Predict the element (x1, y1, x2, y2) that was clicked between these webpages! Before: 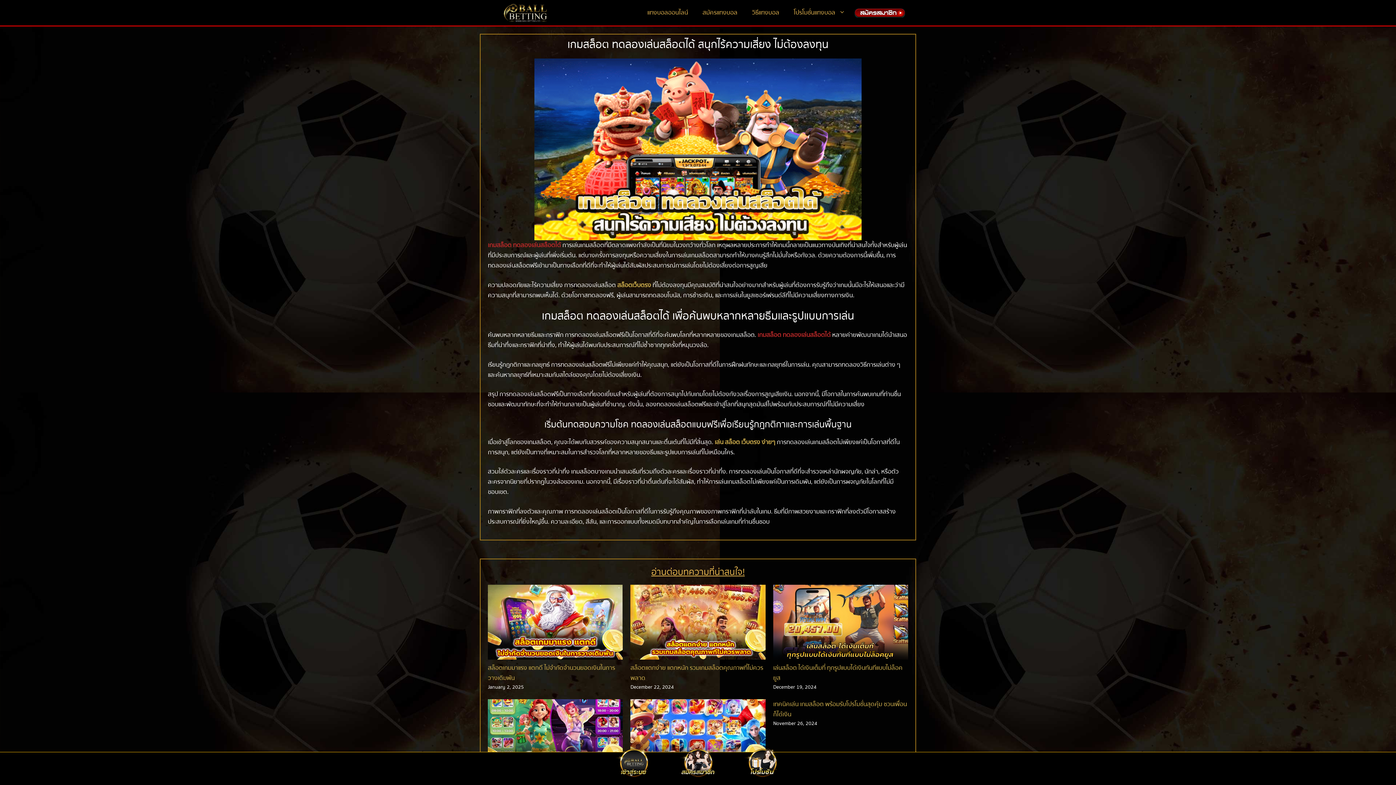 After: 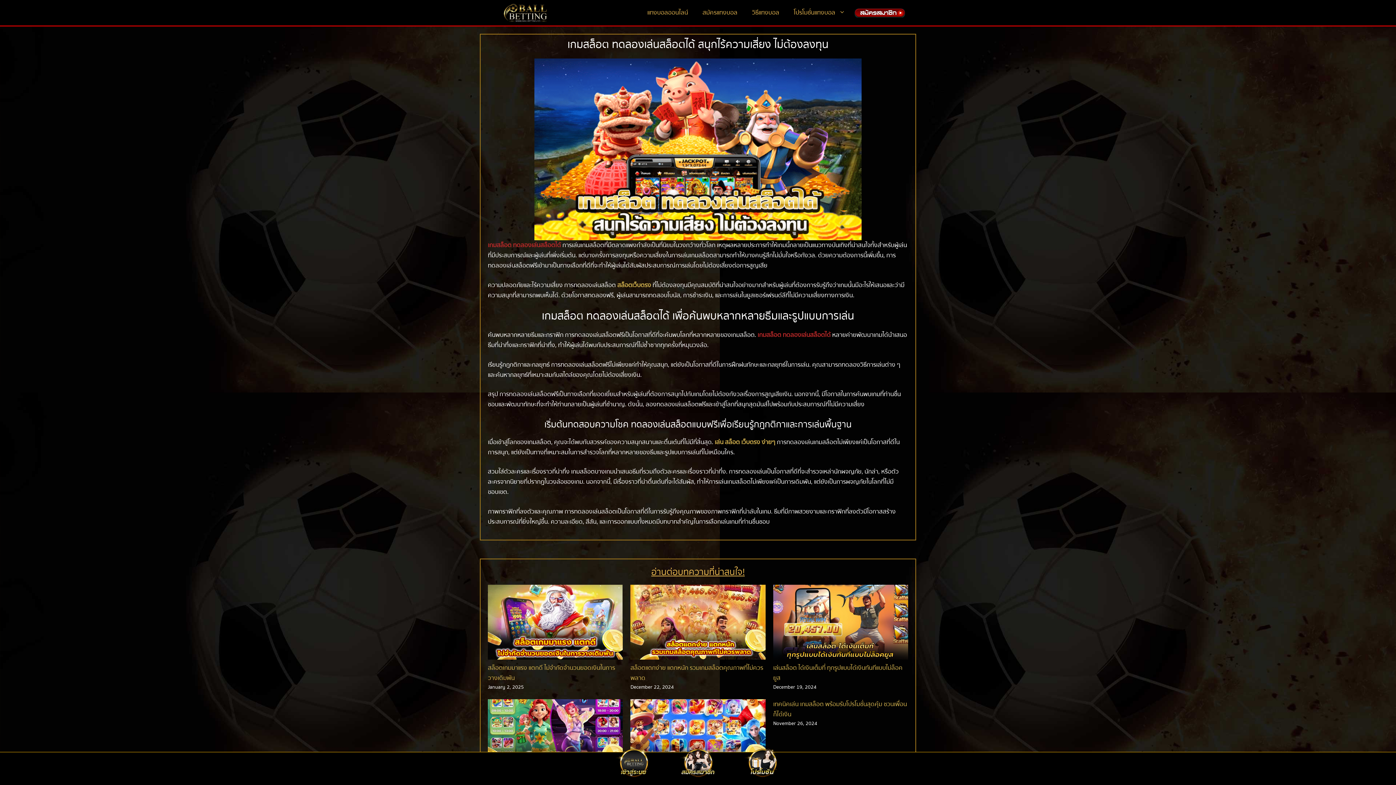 Action: bbox: (679, 745, 716, 781)